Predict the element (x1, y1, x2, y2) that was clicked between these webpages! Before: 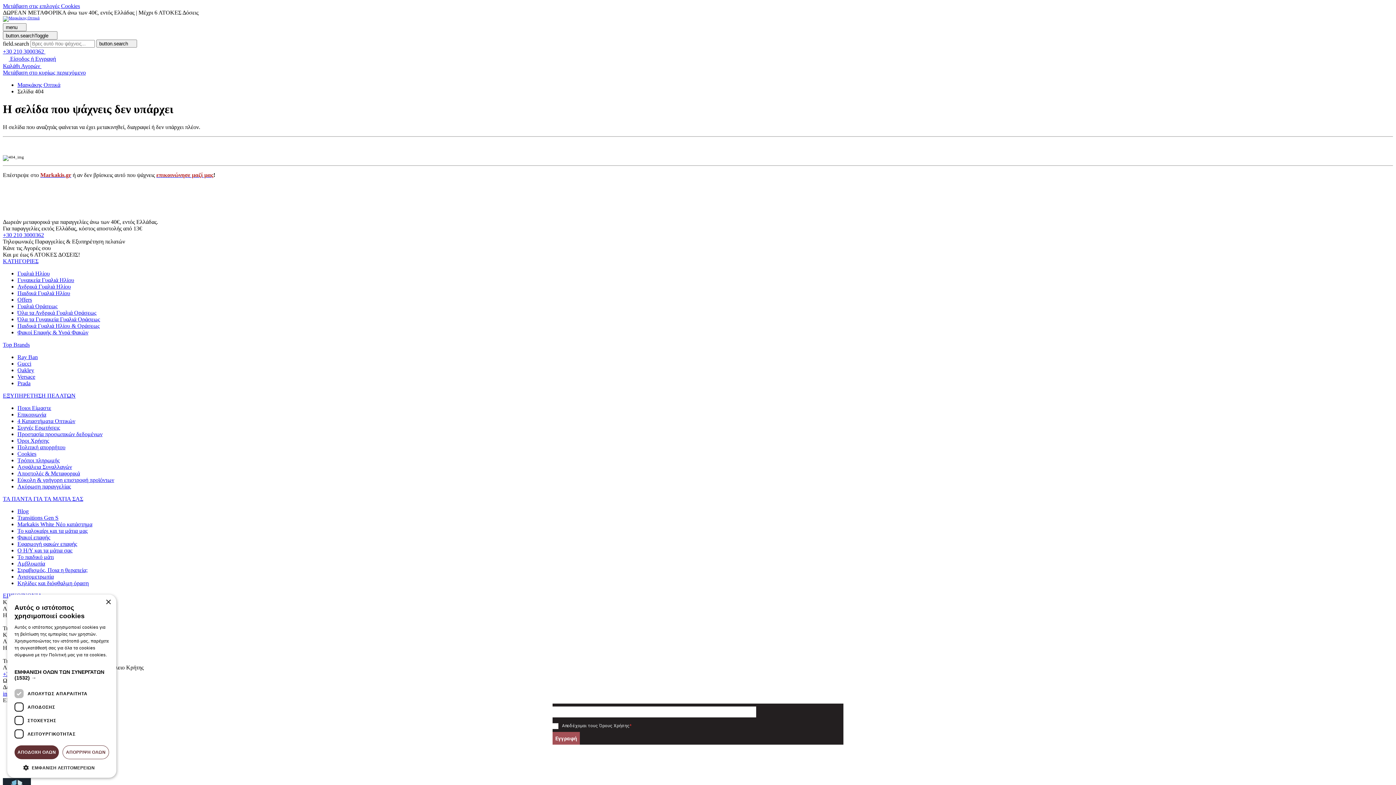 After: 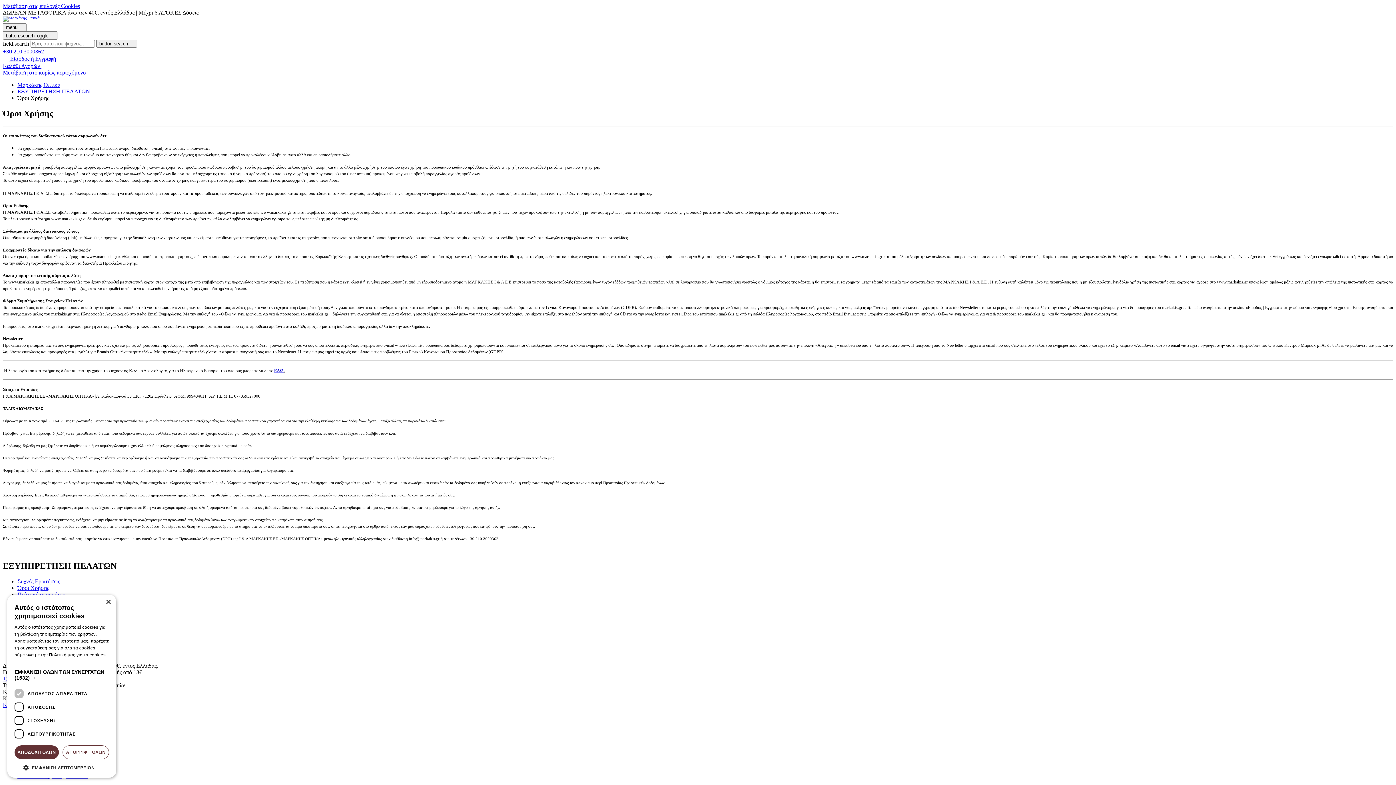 Action: bbox: (17, 437, 49, 444) label: Όροι Χρήσης